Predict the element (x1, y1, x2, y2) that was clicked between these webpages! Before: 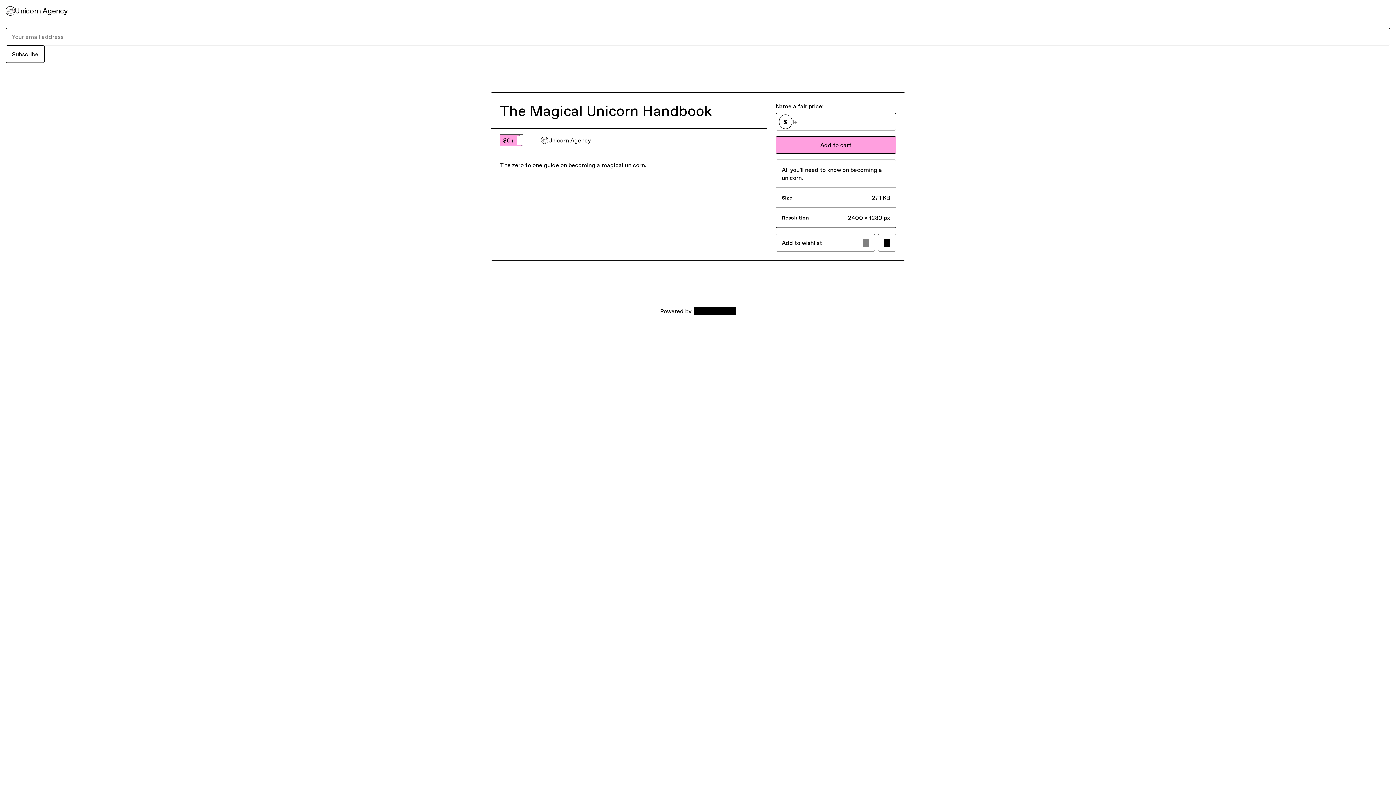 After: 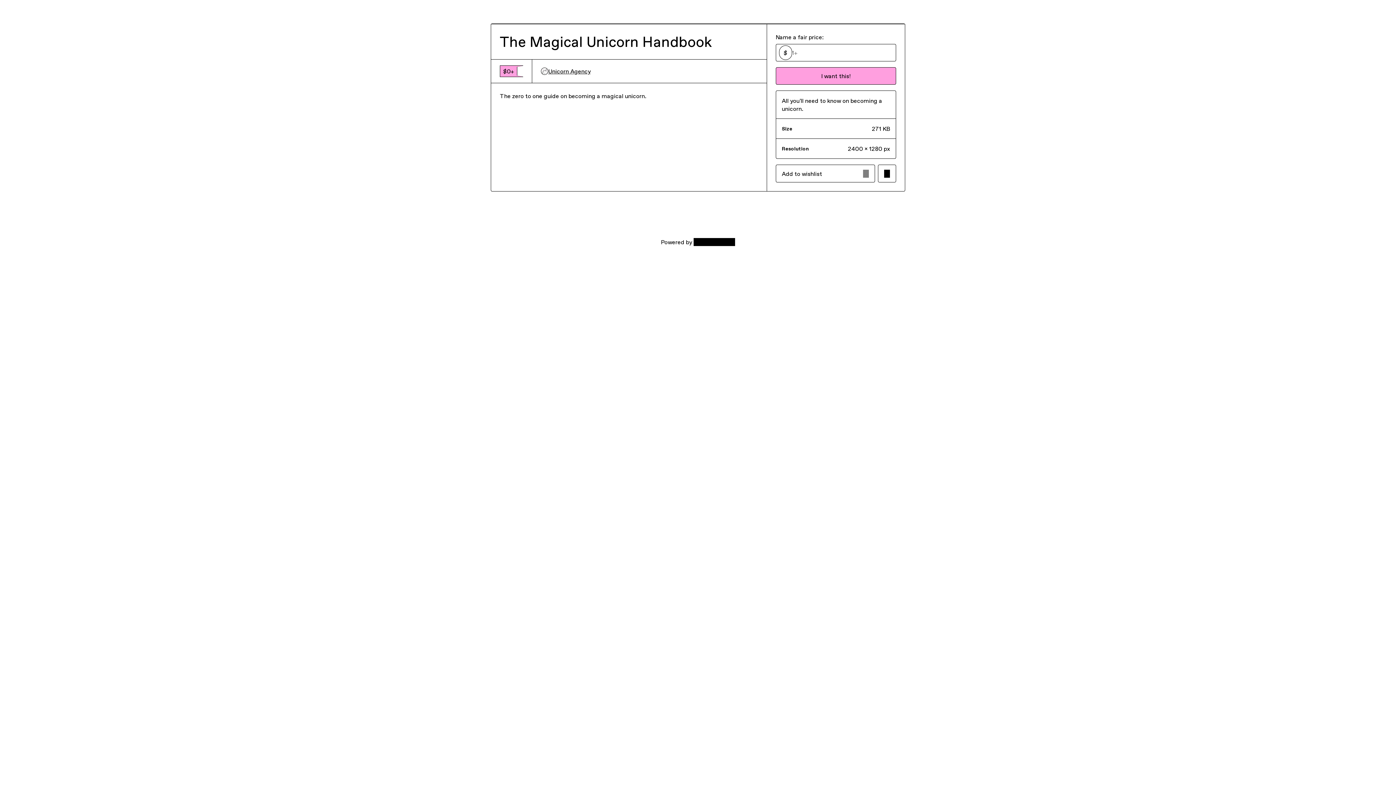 Action: label: Subscribe bbox: (5, 45, 44, 62)